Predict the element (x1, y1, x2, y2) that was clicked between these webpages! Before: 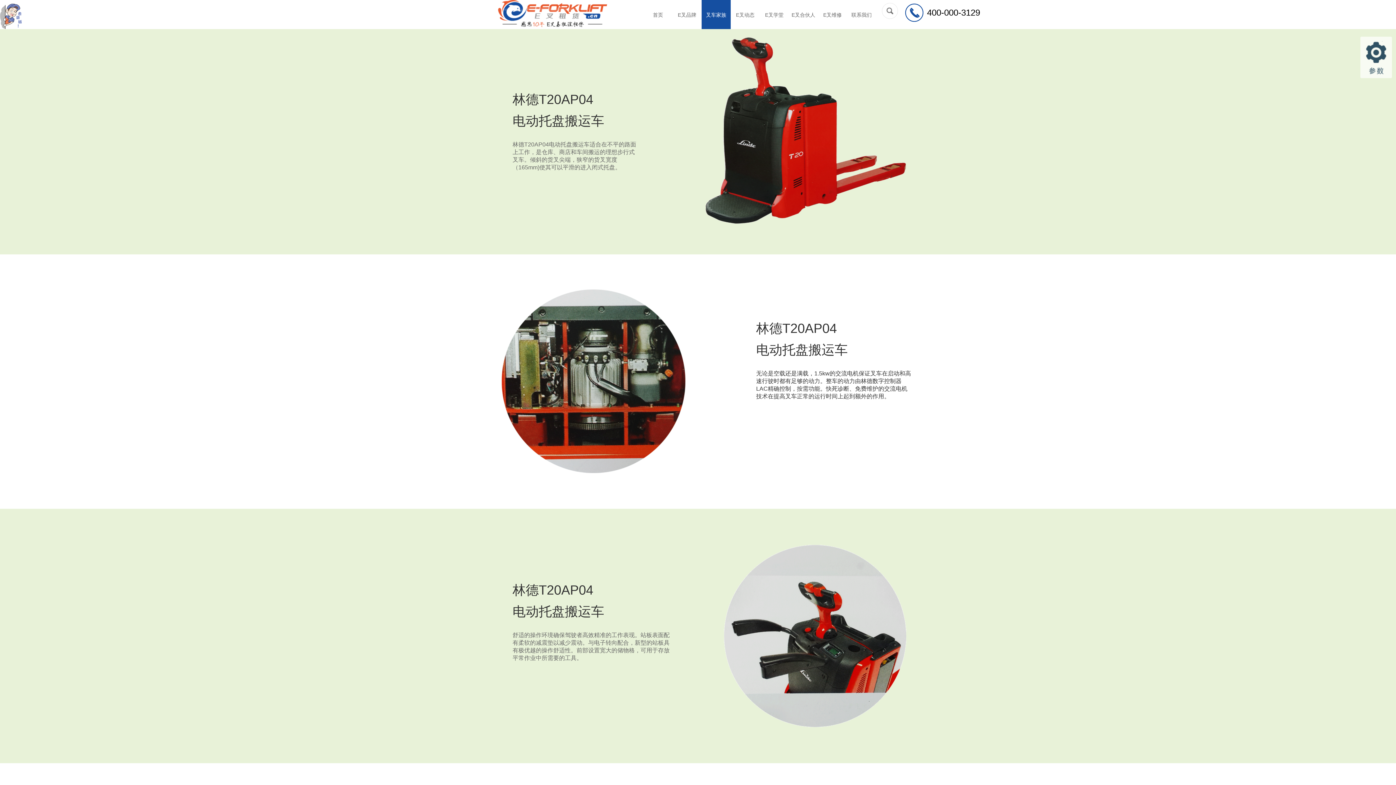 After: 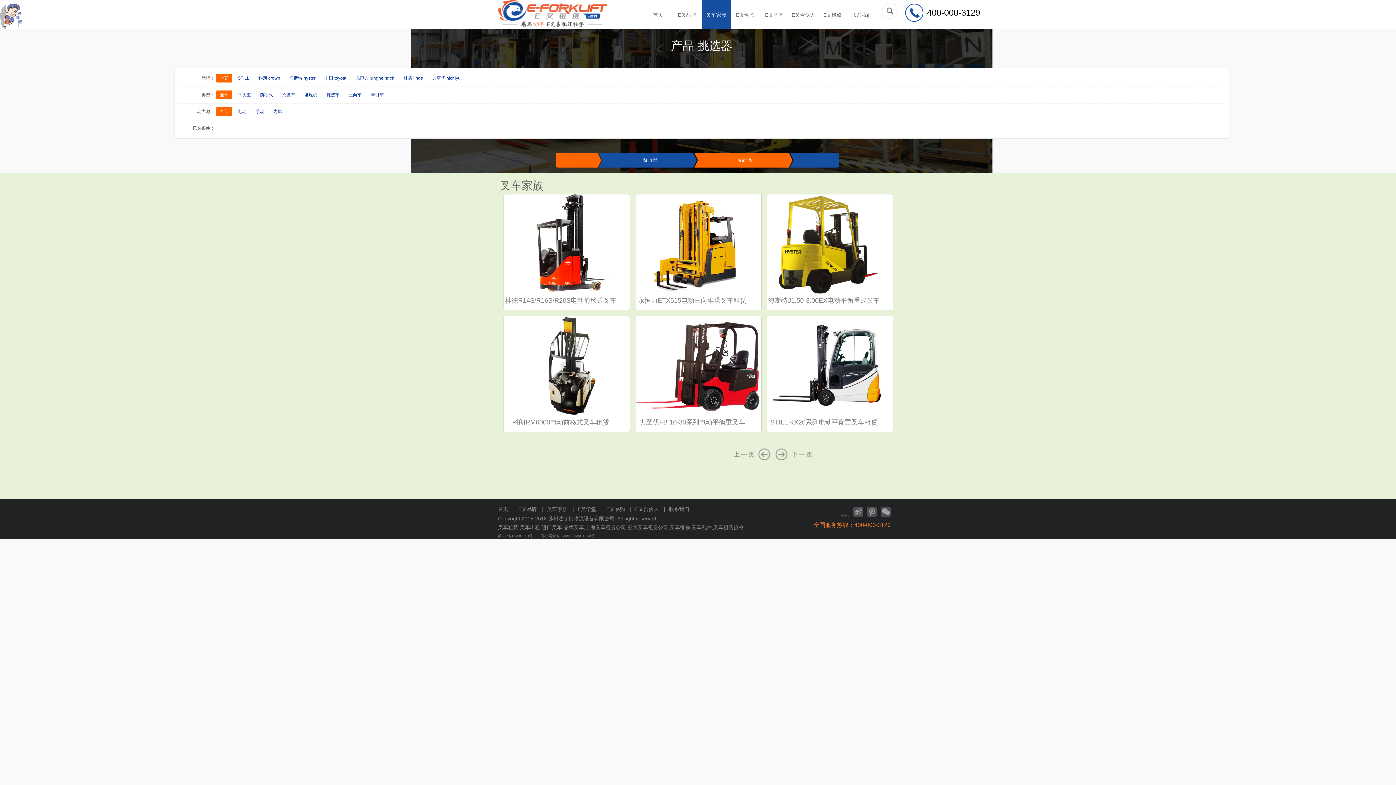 Action: bbox: (701, 0, 730, 29) label: 叉车家族